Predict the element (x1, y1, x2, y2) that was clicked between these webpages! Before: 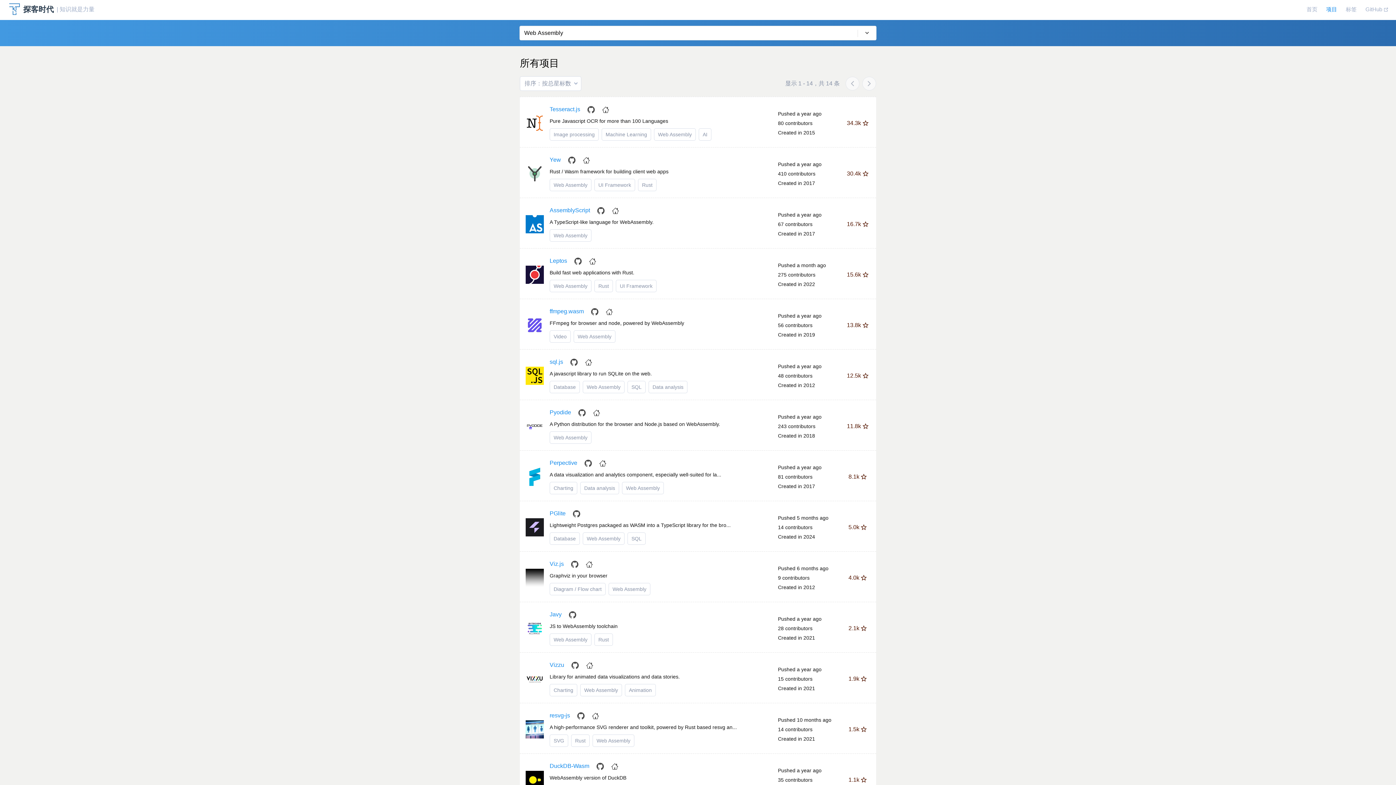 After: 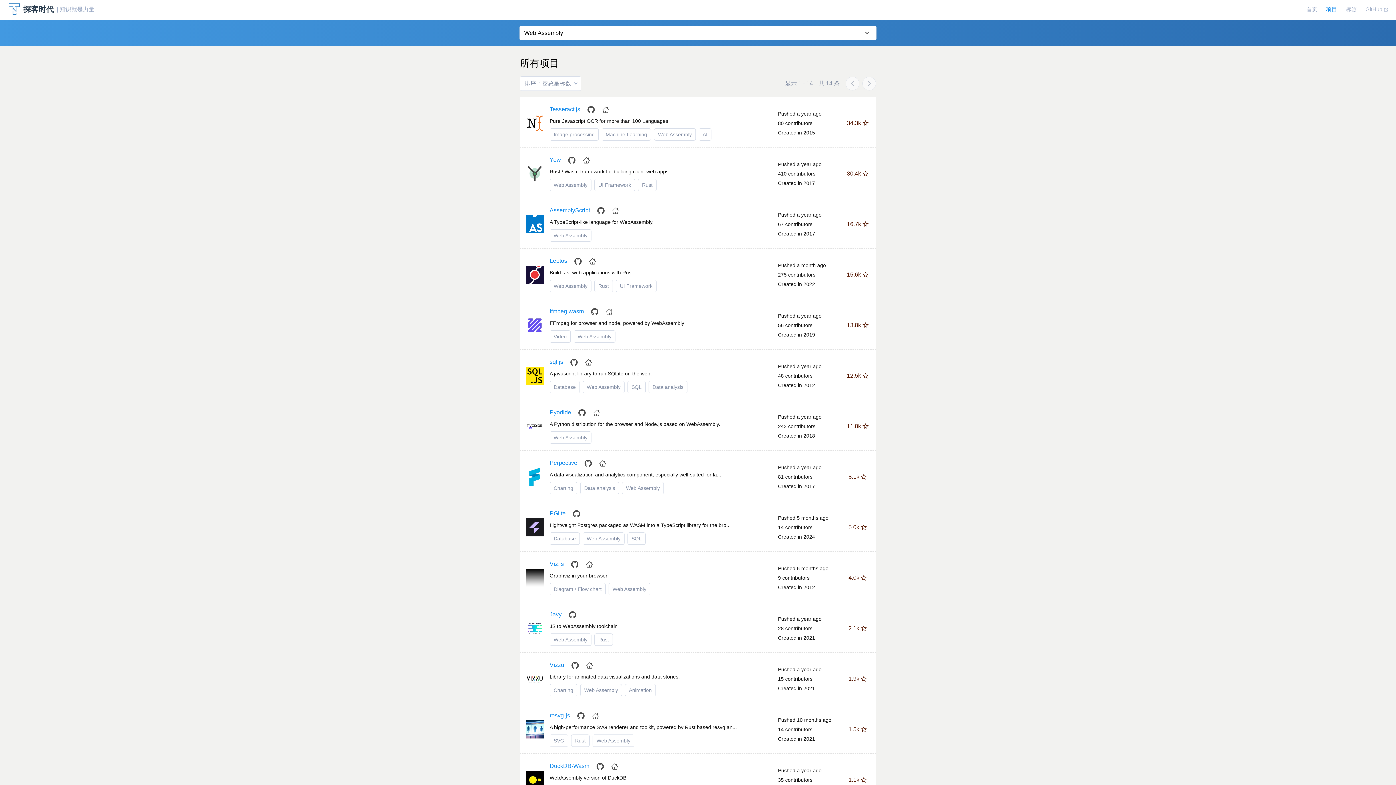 Action: bbox: (549, 431, 591, 444) label: Web Assembly